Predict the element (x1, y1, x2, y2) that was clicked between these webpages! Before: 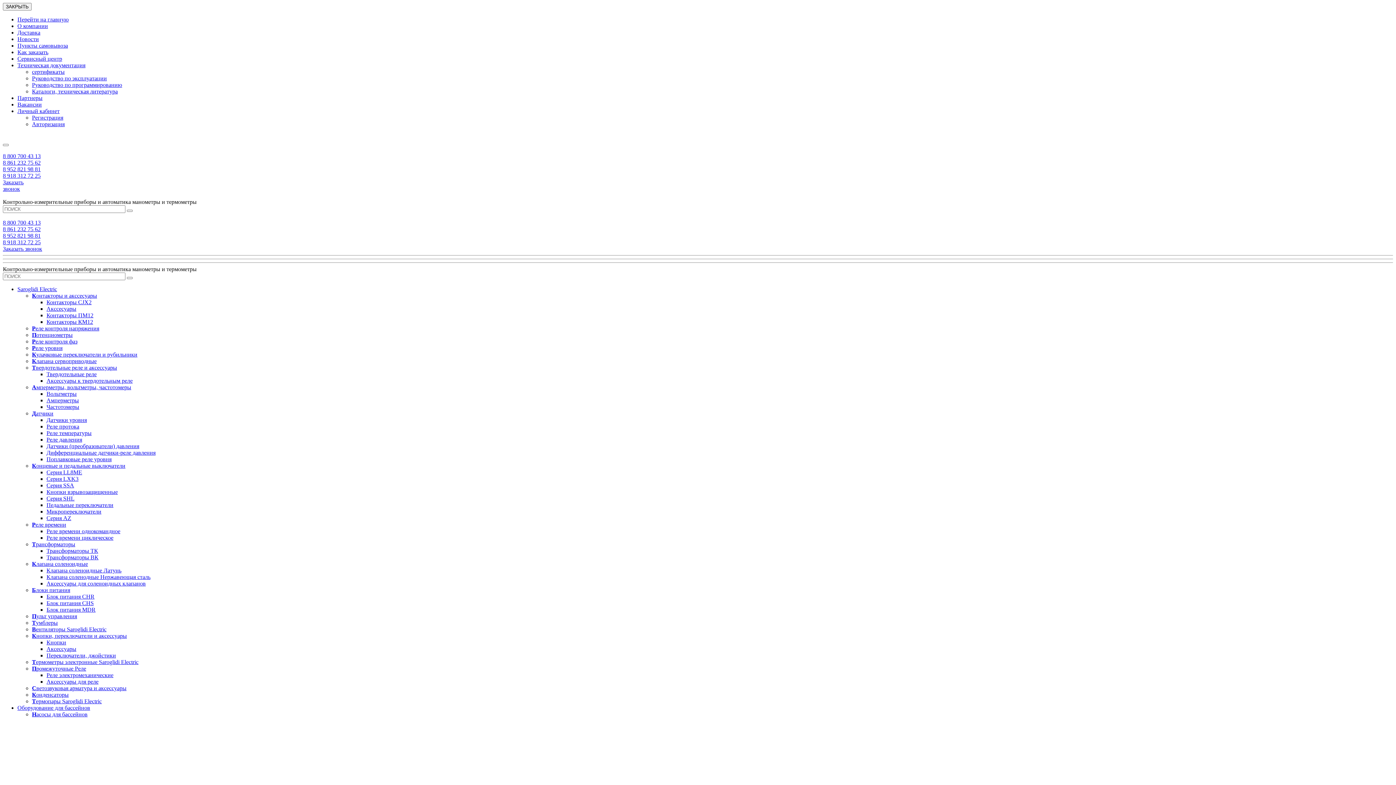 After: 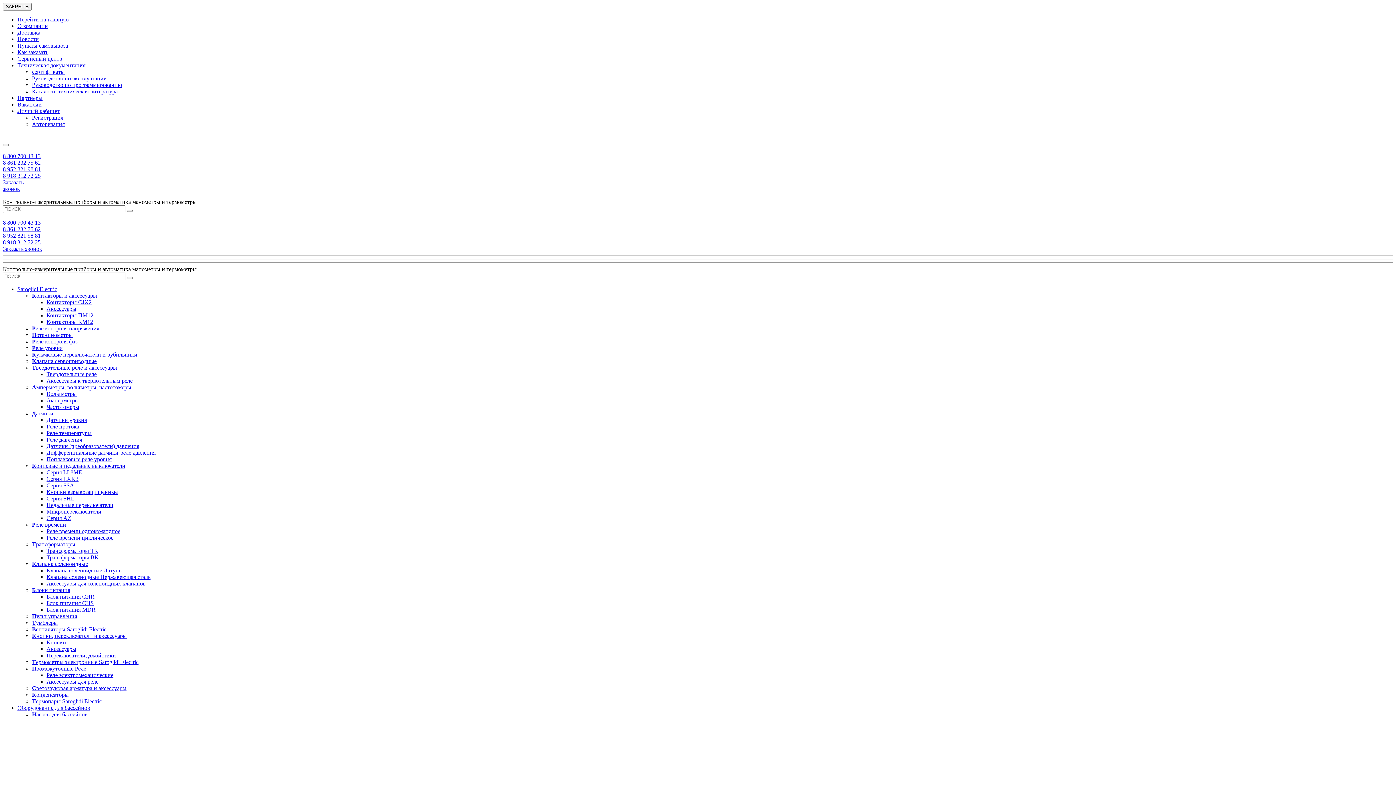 Action: bbox: (46, 371, 96, 377) label: Твердотельные реле